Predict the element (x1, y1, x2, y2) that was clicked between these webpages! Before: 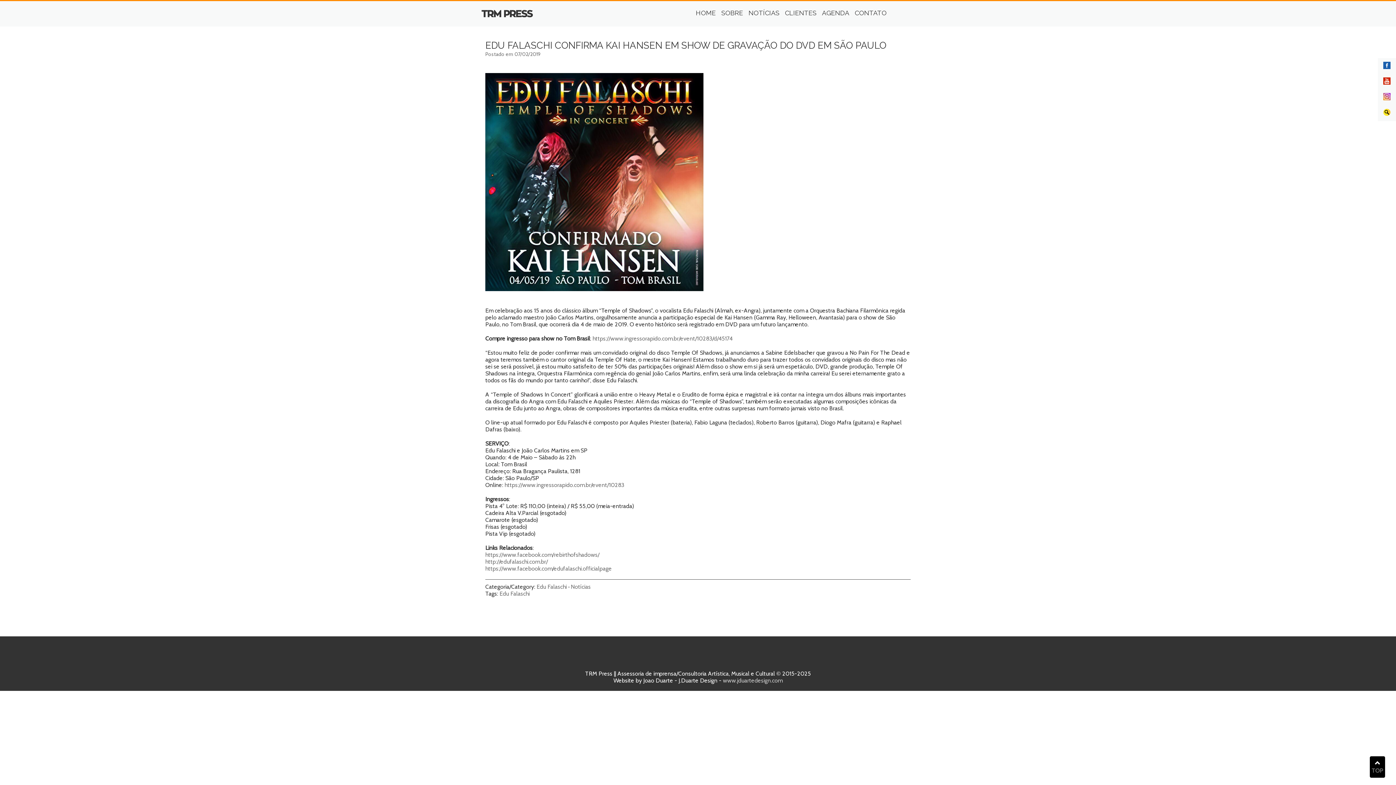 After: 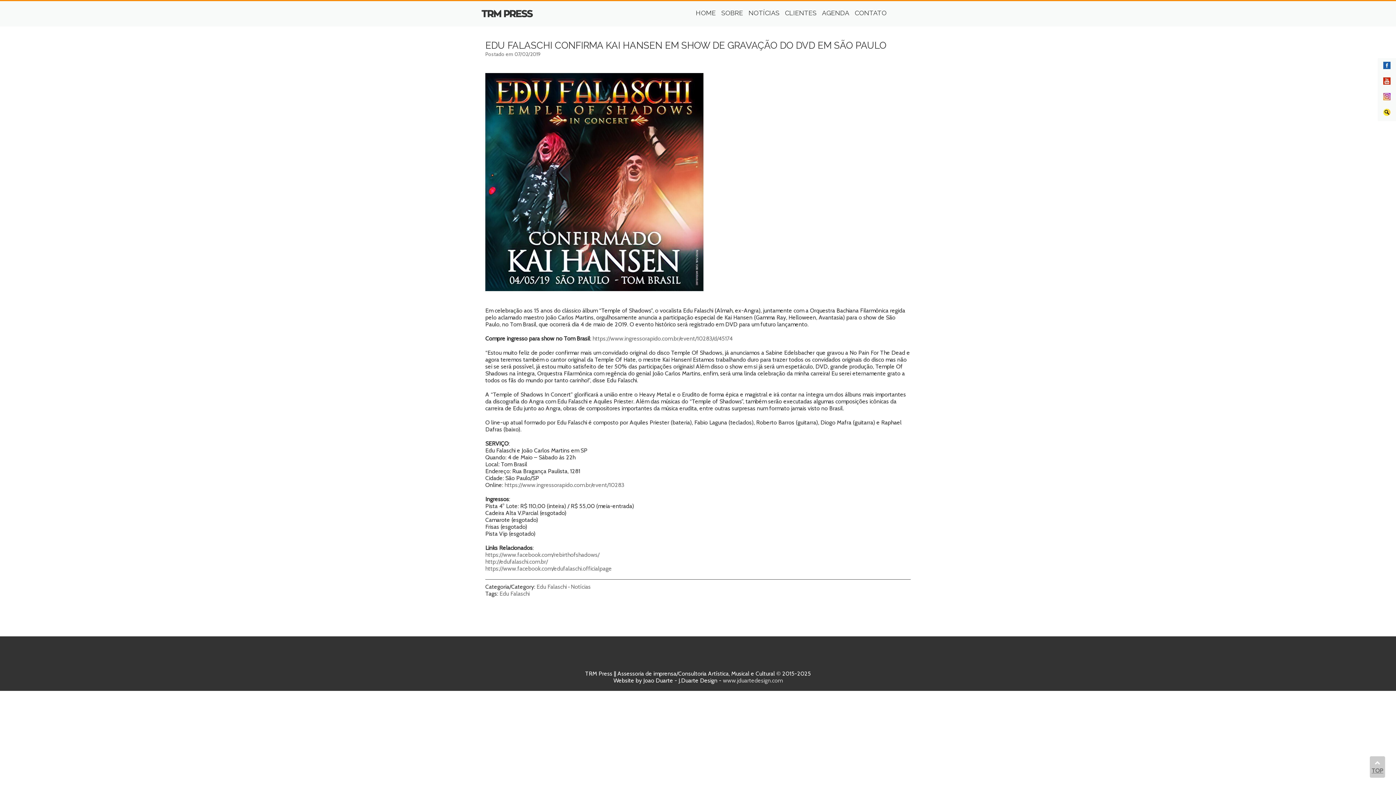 Action: label: 
TOP bbox: (1372, 760, 1383, 774)